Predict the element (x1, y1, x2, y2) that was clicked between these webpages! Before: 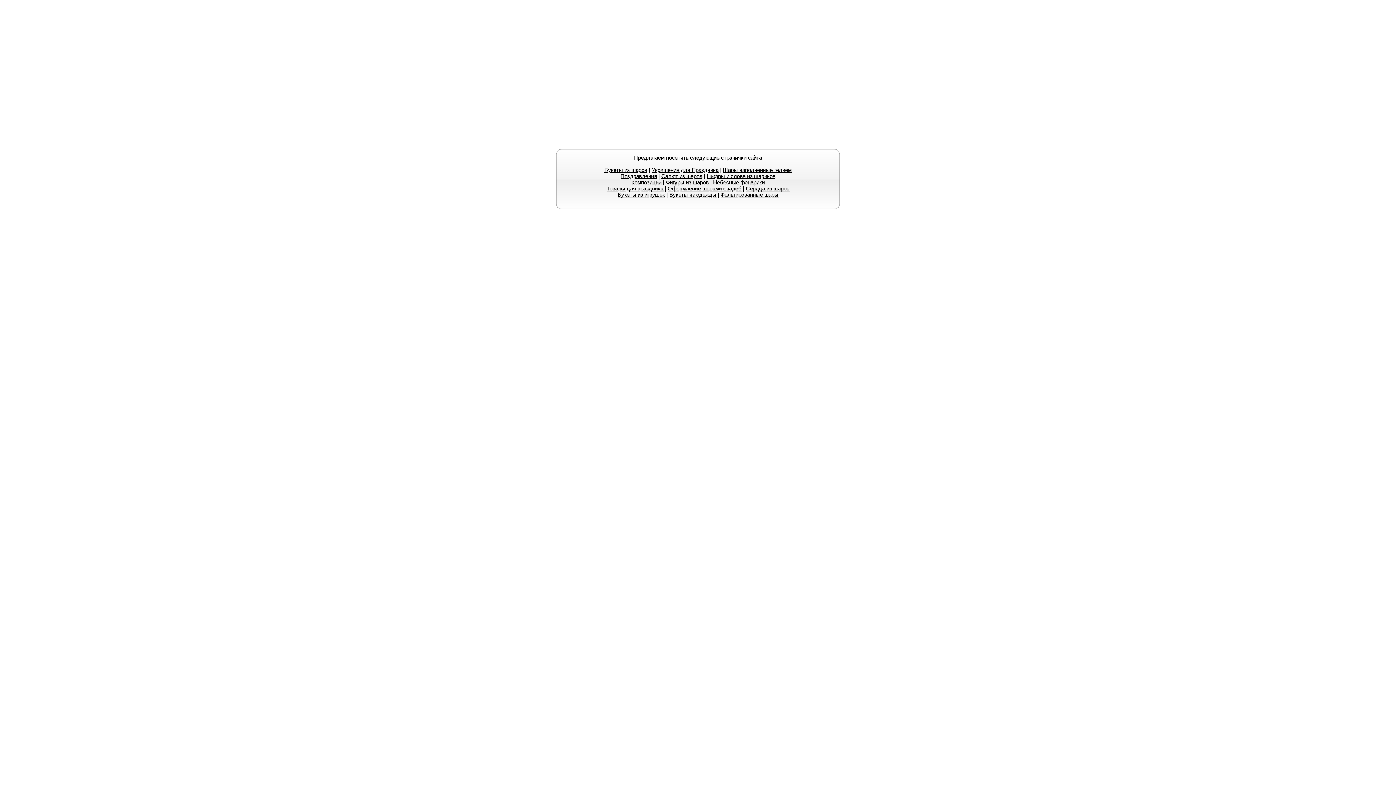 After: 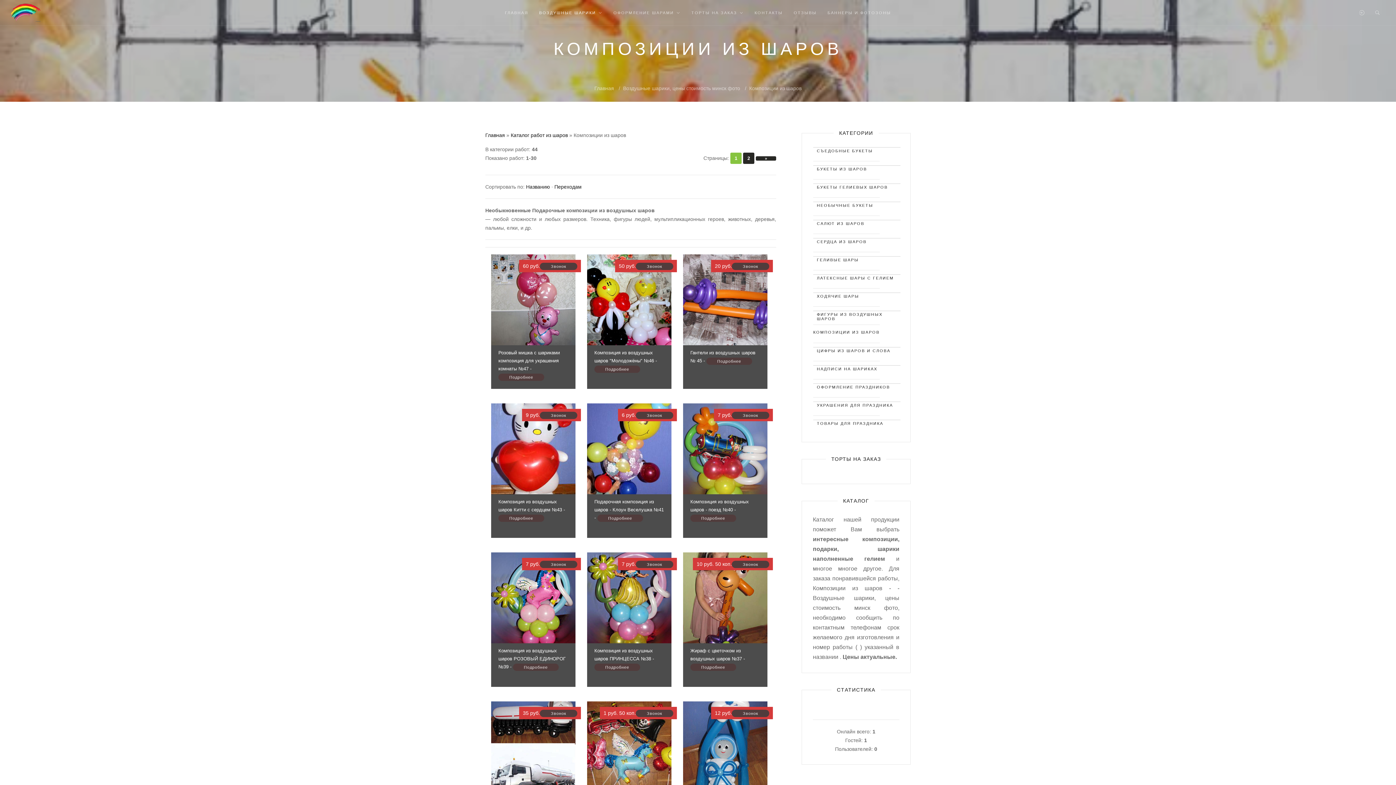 Action: label: Композиции bbox: (631, 179, 661, 185)